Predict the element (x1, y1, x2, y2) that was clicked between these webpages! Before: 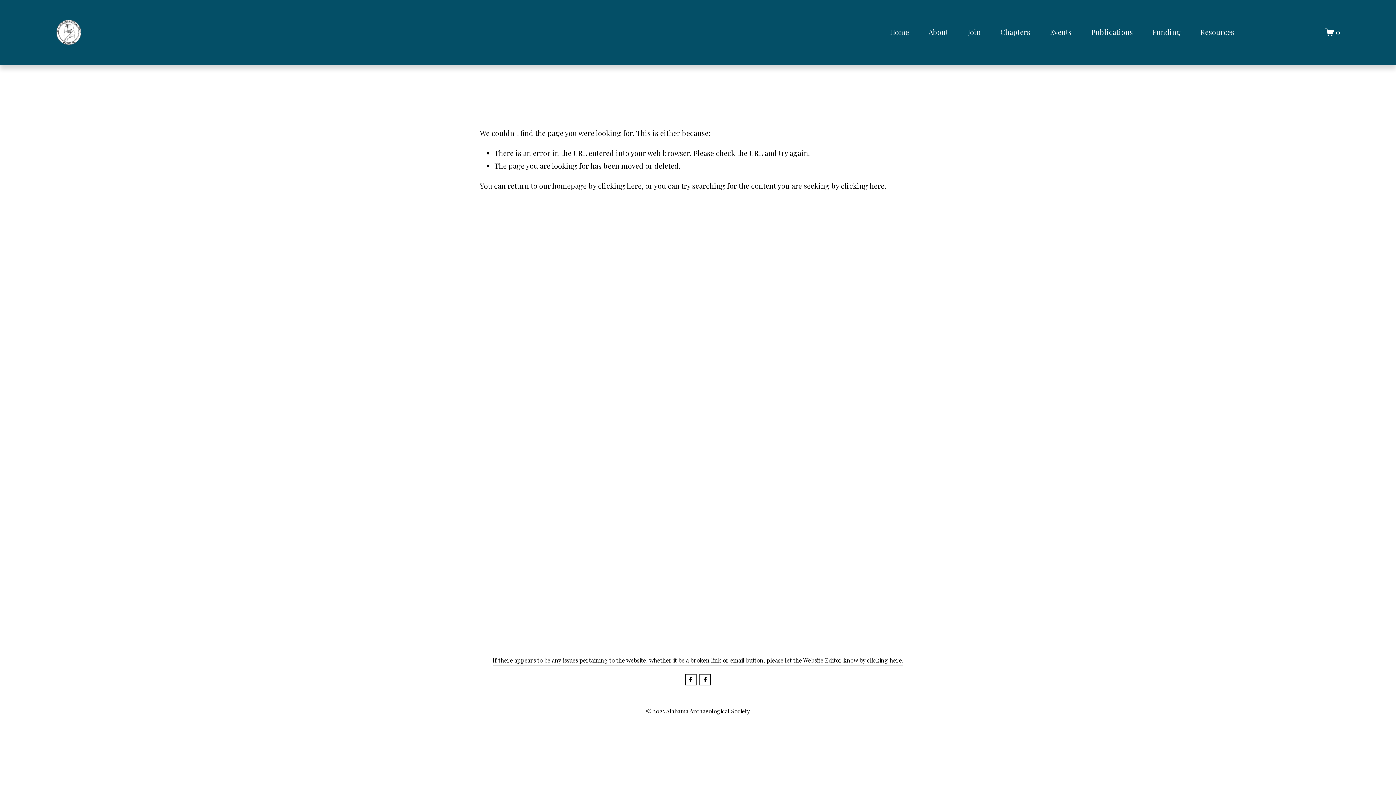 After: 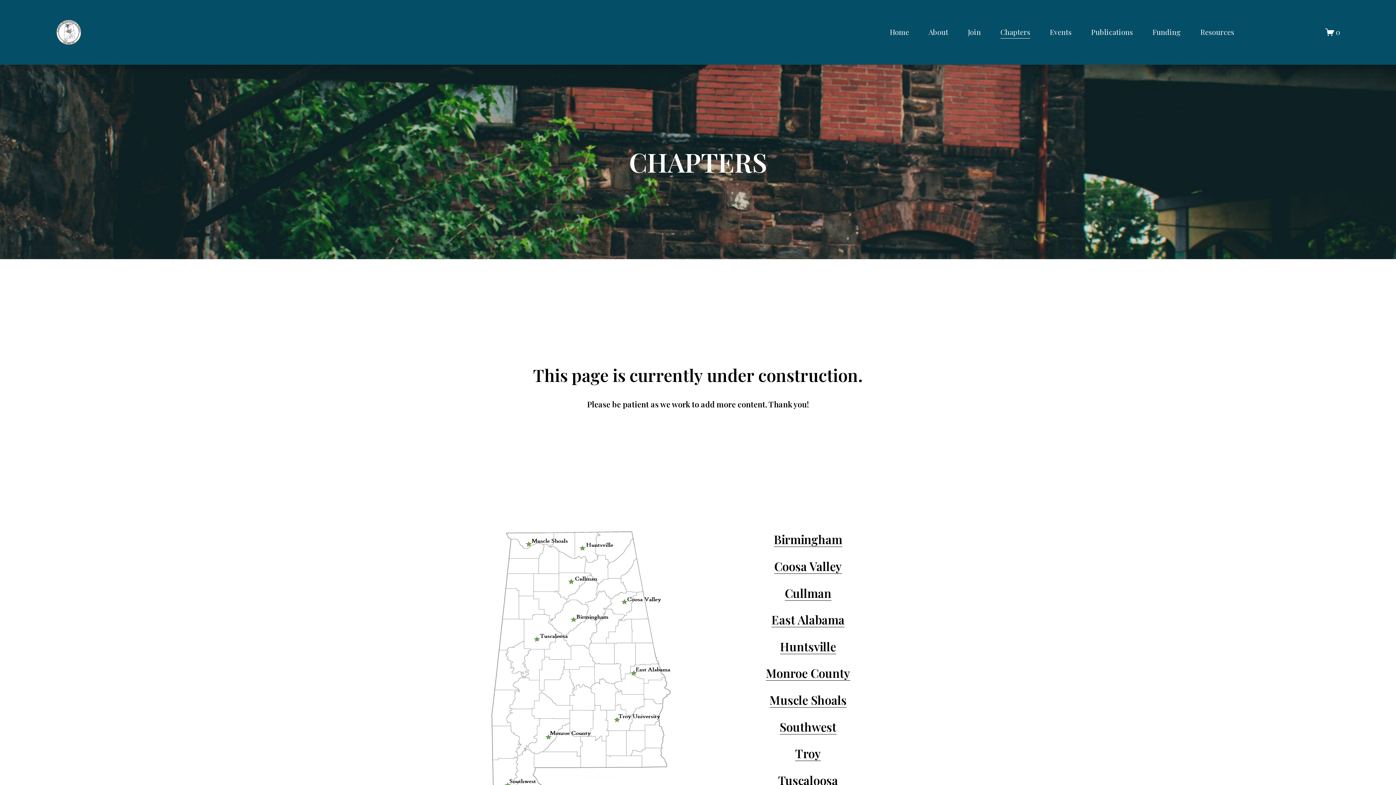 Action: bbox: (1000, 25, 1030, 39) label: Chapters